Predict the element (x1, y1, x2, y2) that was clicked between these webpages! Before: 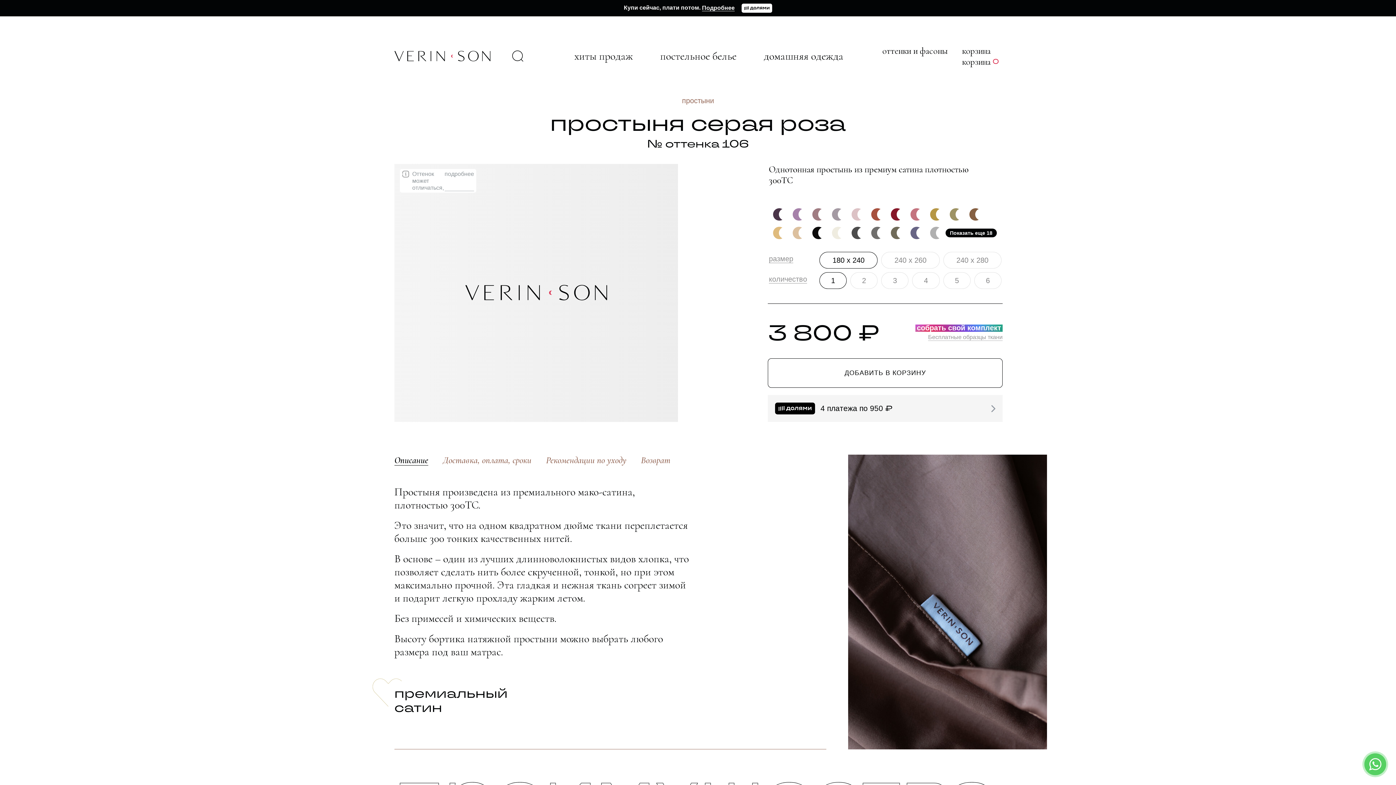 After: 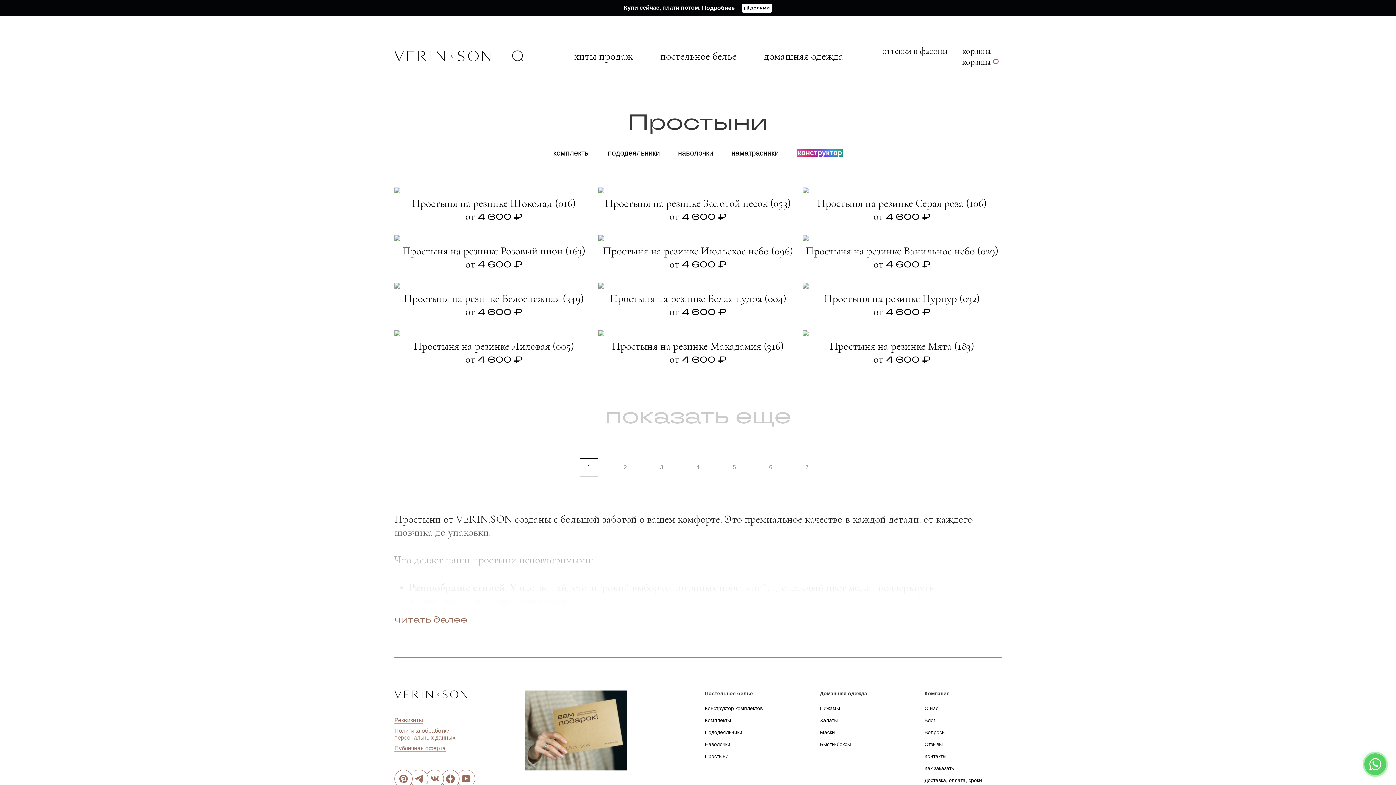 Action: bbox: (682, 96, 714, 104) label: простыни